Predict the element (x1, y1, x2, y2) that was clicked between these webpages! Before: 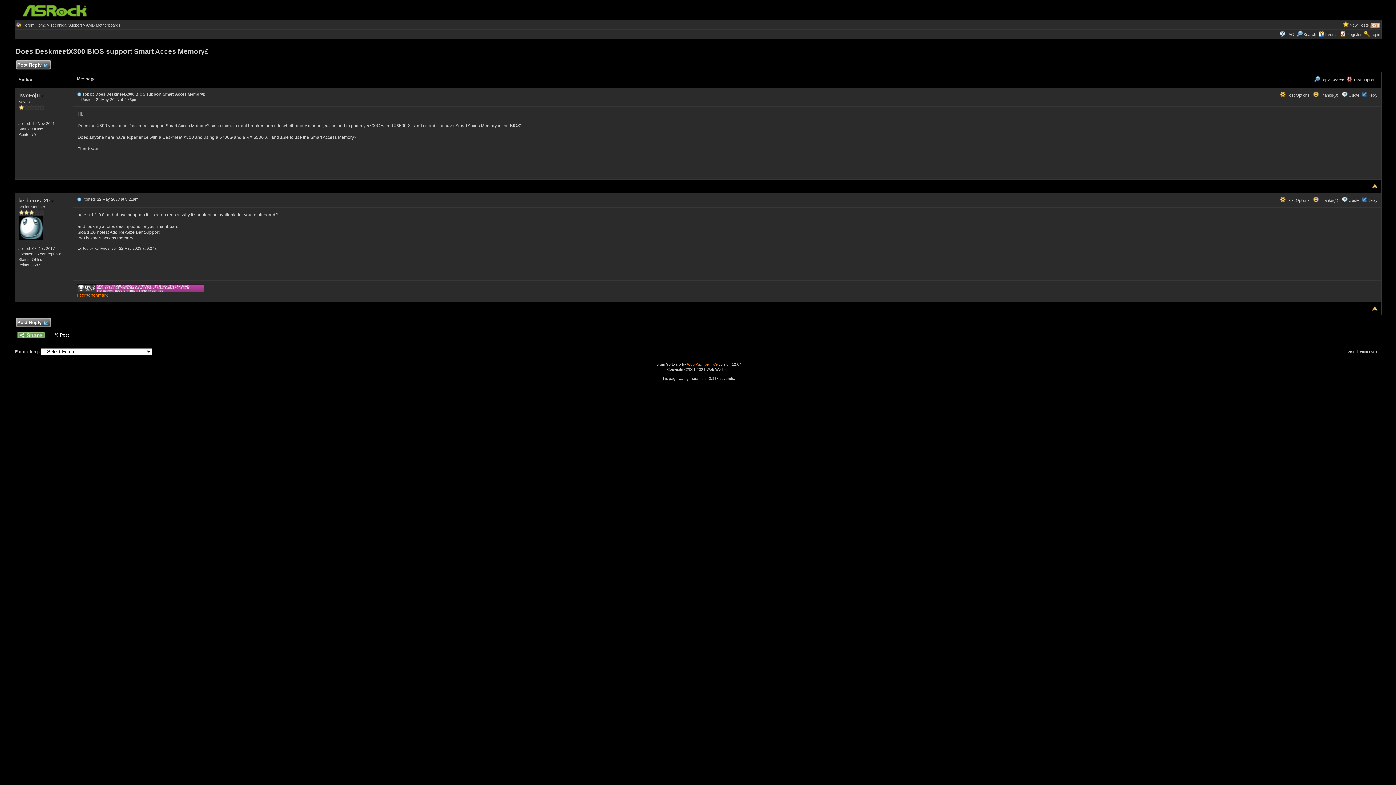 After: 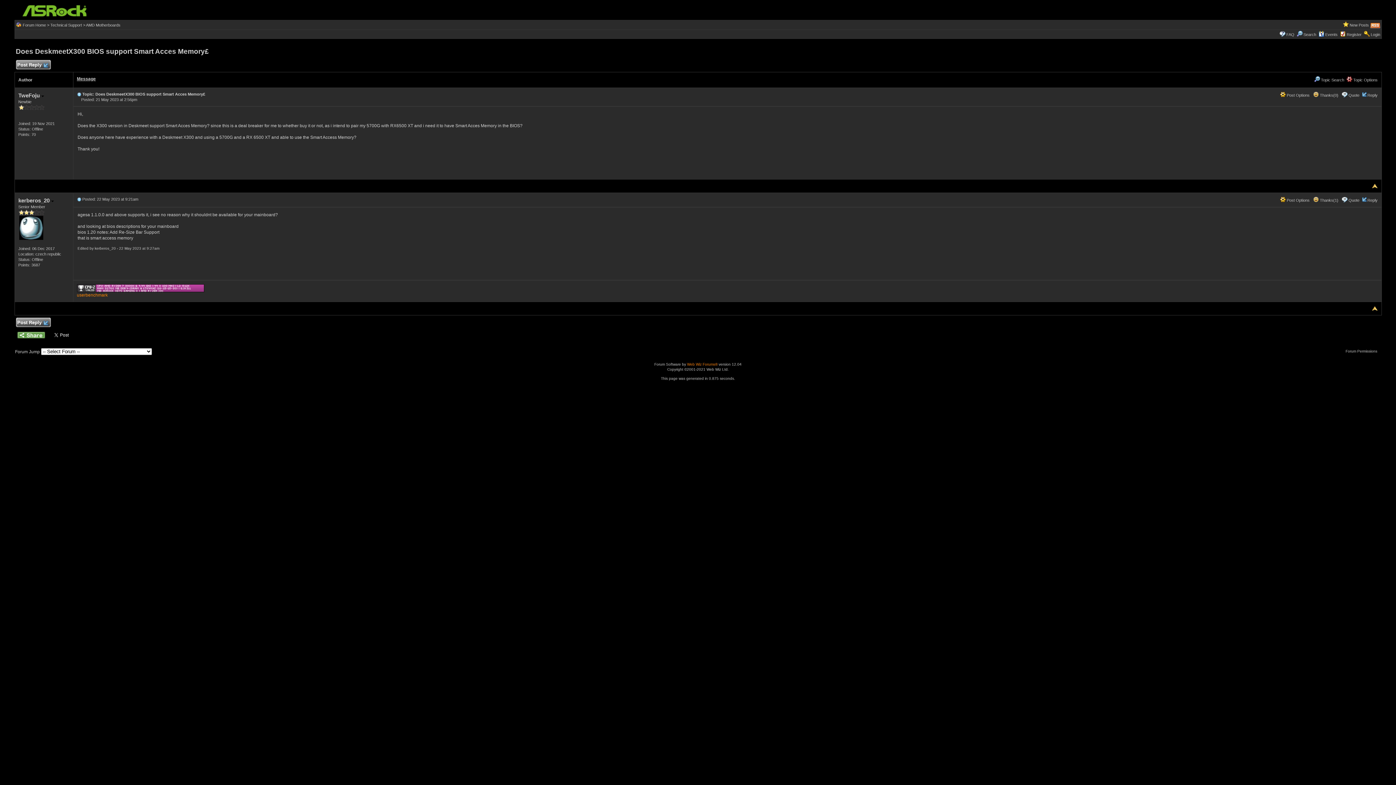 Action: bbox: (76, 92, 81, 96)